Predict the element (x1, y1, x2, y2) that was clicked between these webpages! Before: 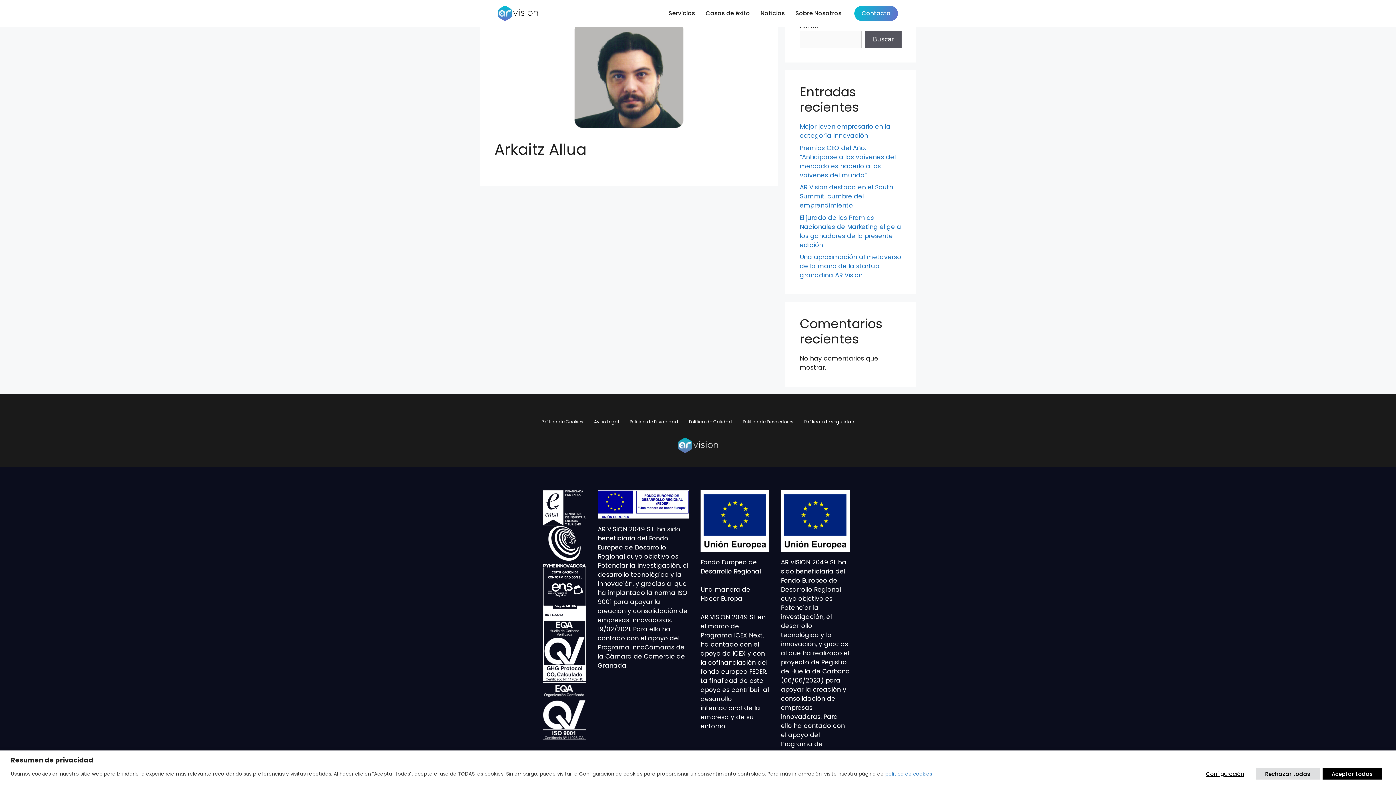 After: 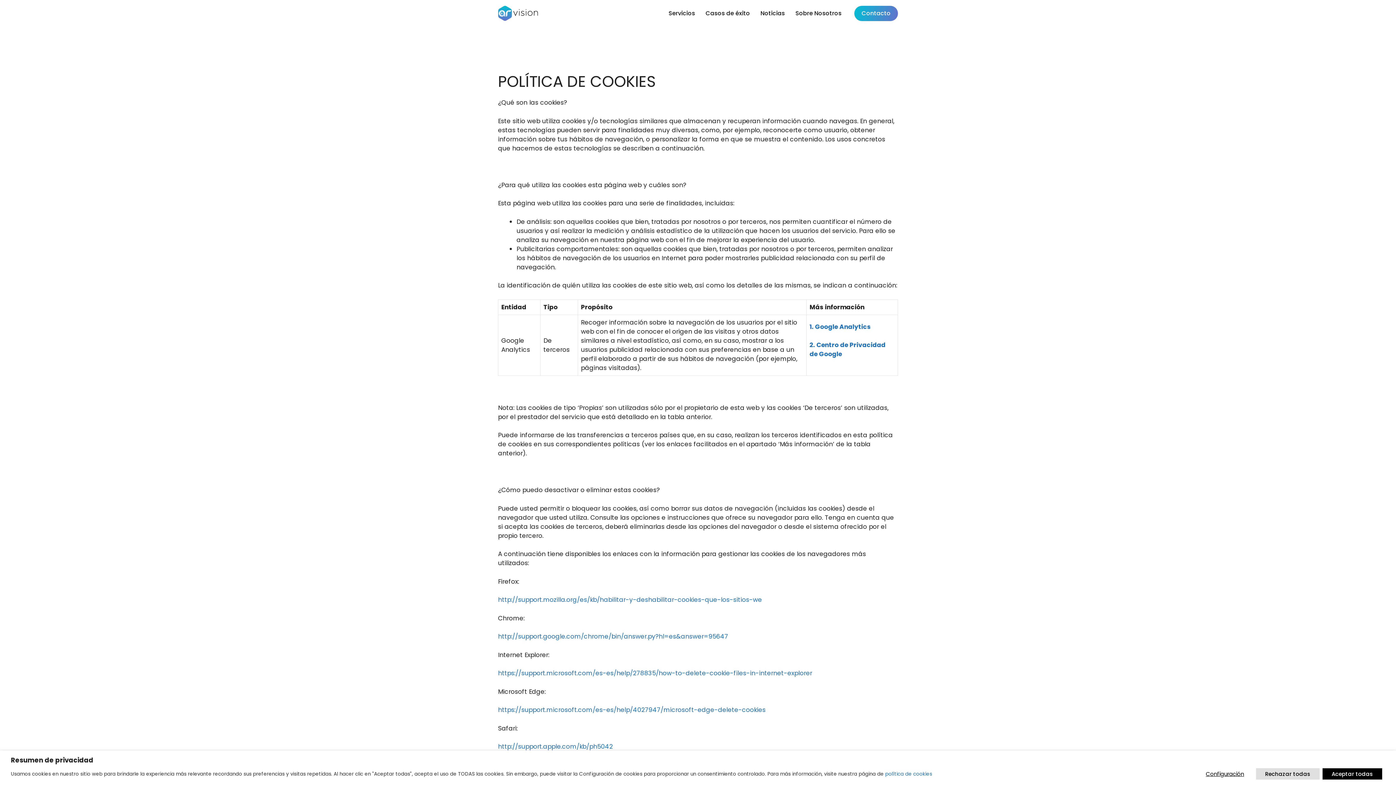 Action: bbox: (536, 413, 588, 430) label: Política de Cookies